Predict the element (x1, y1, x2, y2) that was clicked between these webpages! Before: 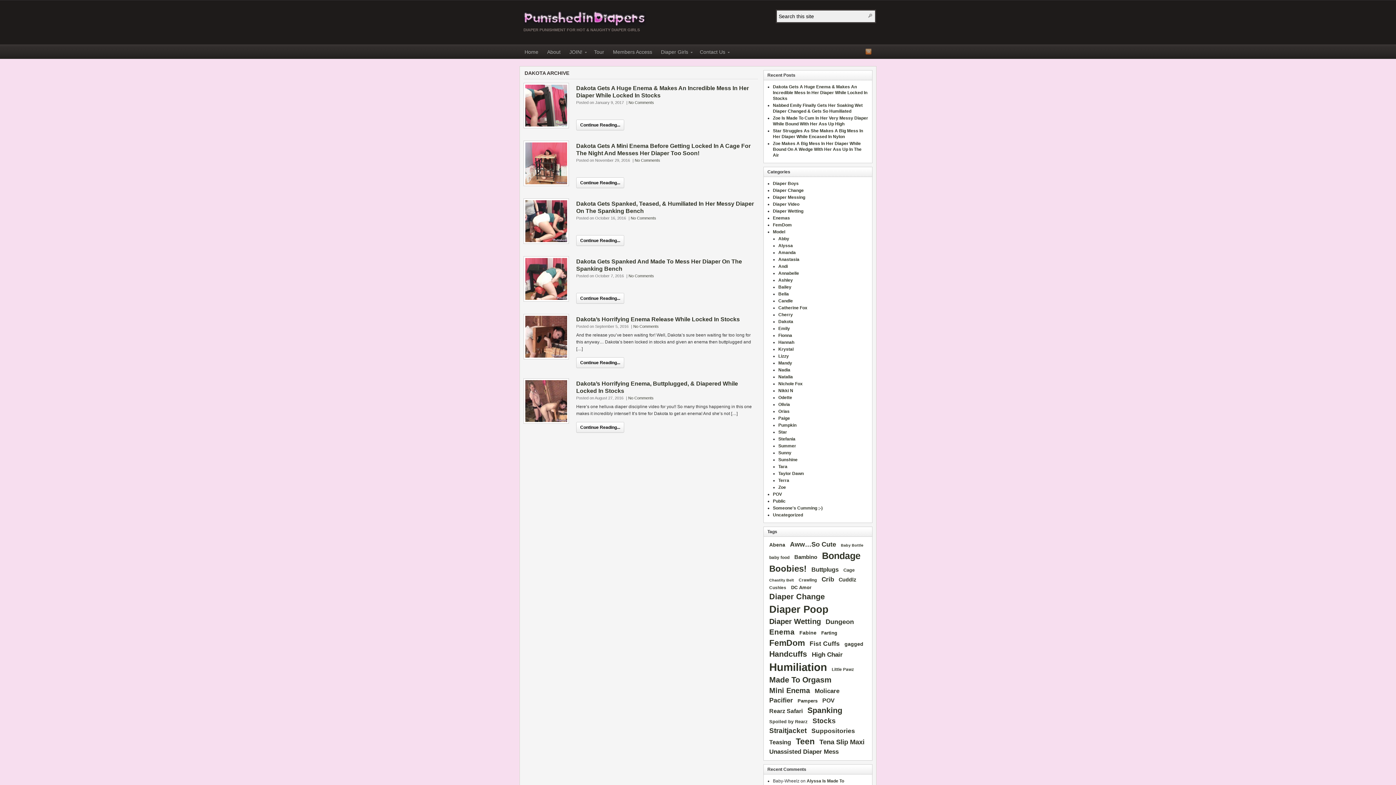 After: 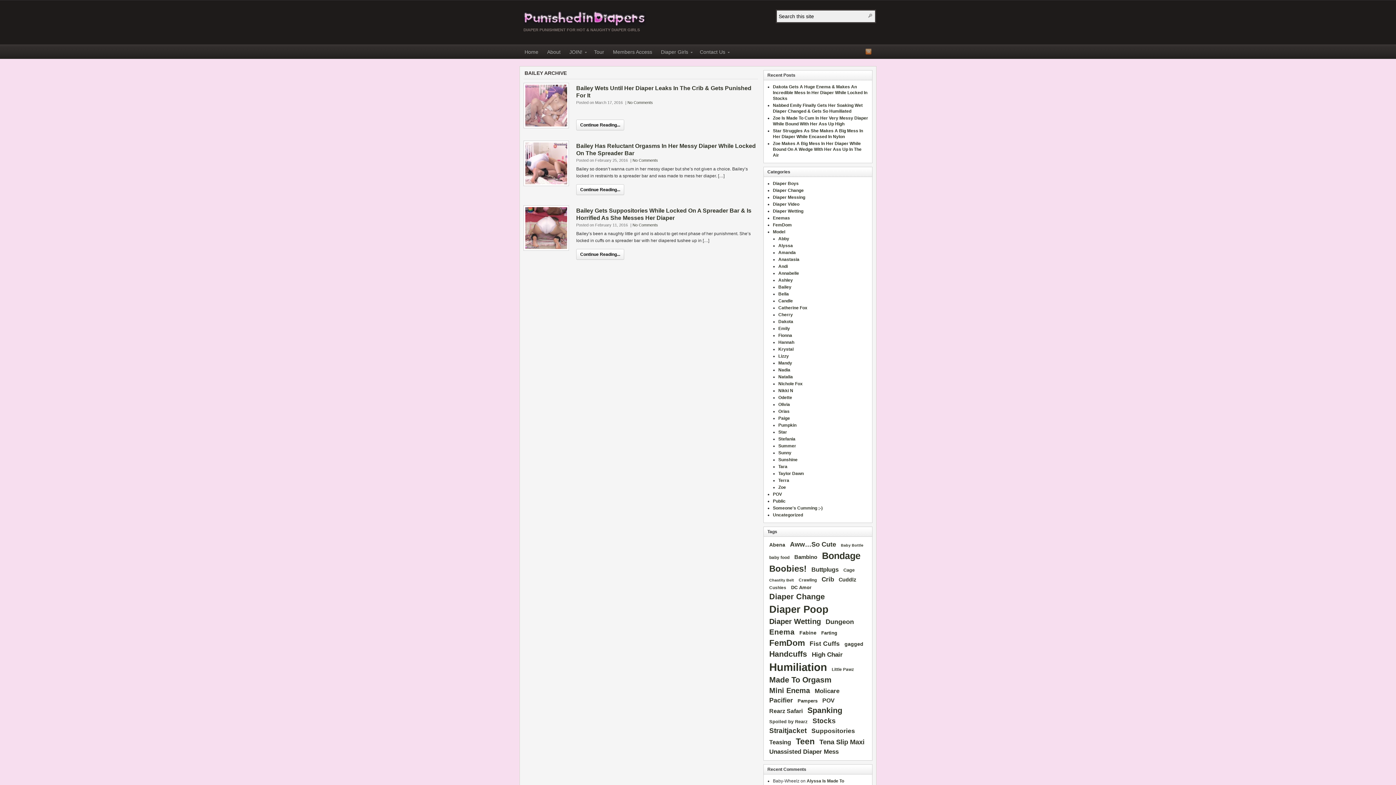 Action: label: Bailey bbox: (778, 284, 791, 289)